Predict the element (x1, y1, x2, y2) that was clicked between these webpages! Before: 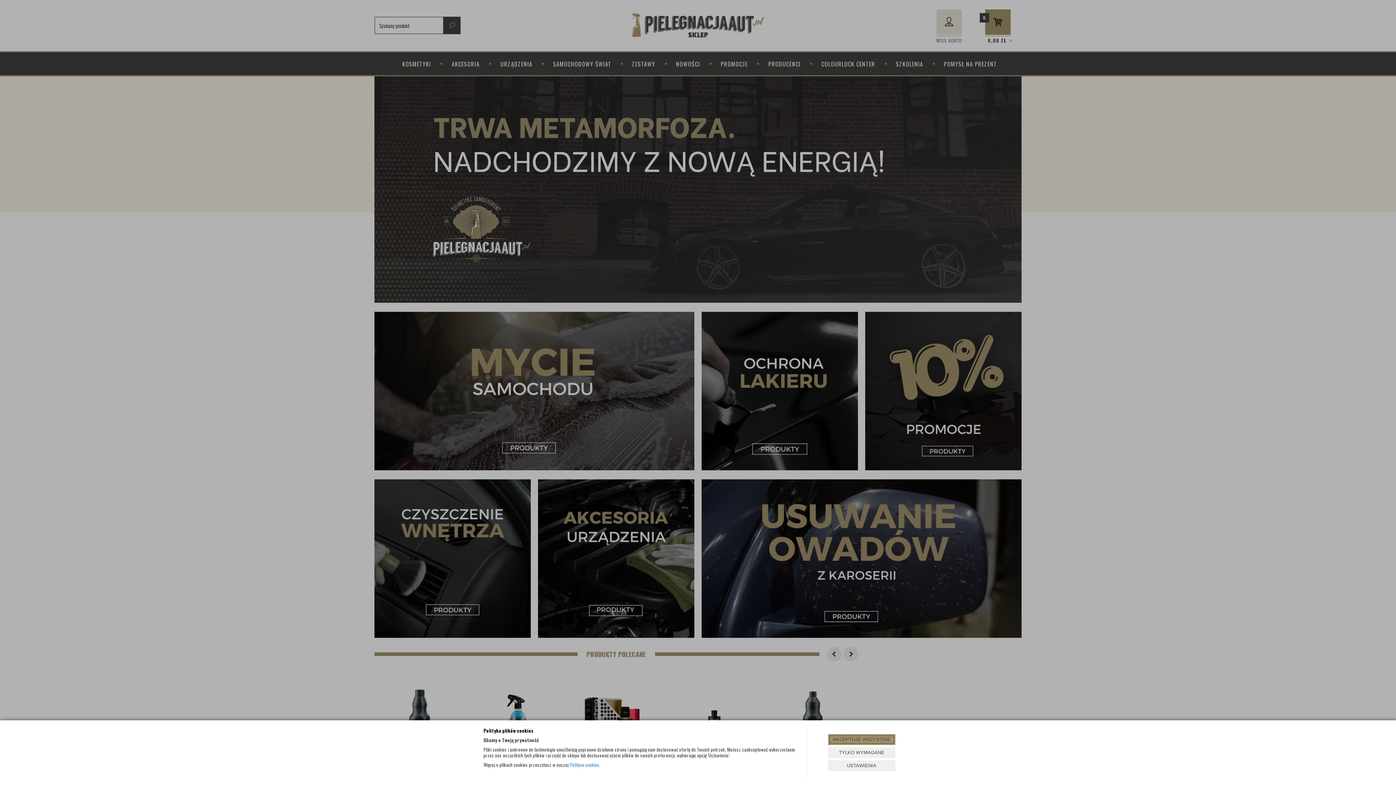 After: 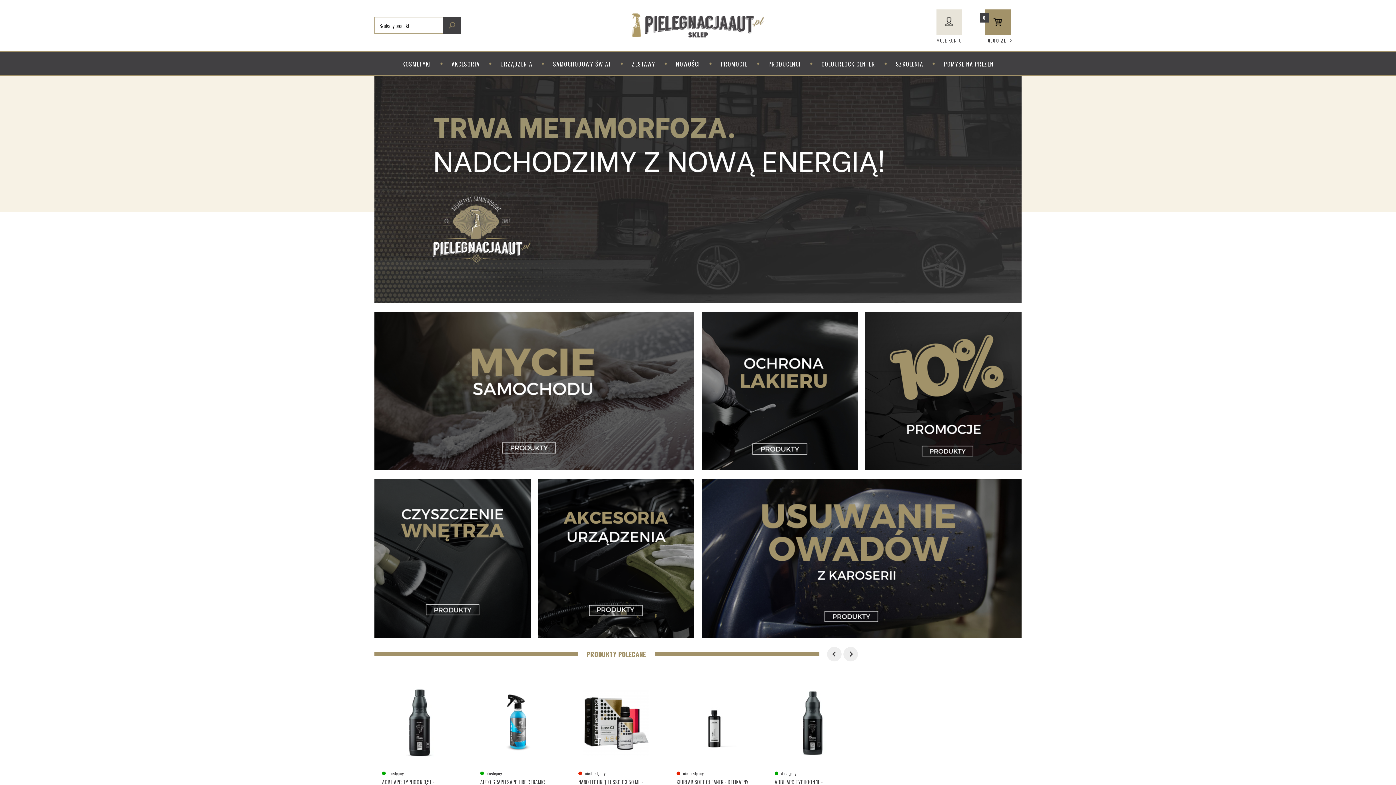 Action: label: TYLKO WYMAGANE bbox: (828, 747, 895, 758)